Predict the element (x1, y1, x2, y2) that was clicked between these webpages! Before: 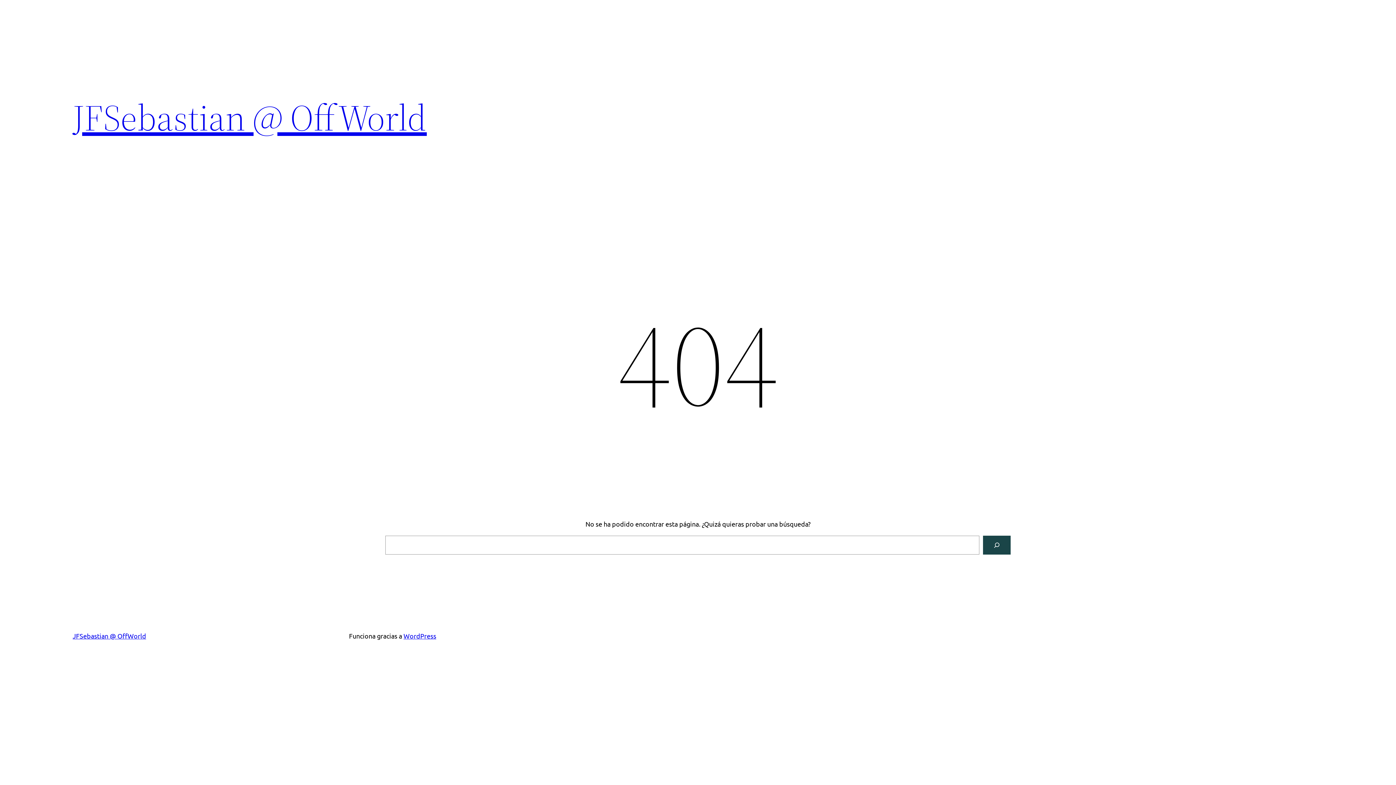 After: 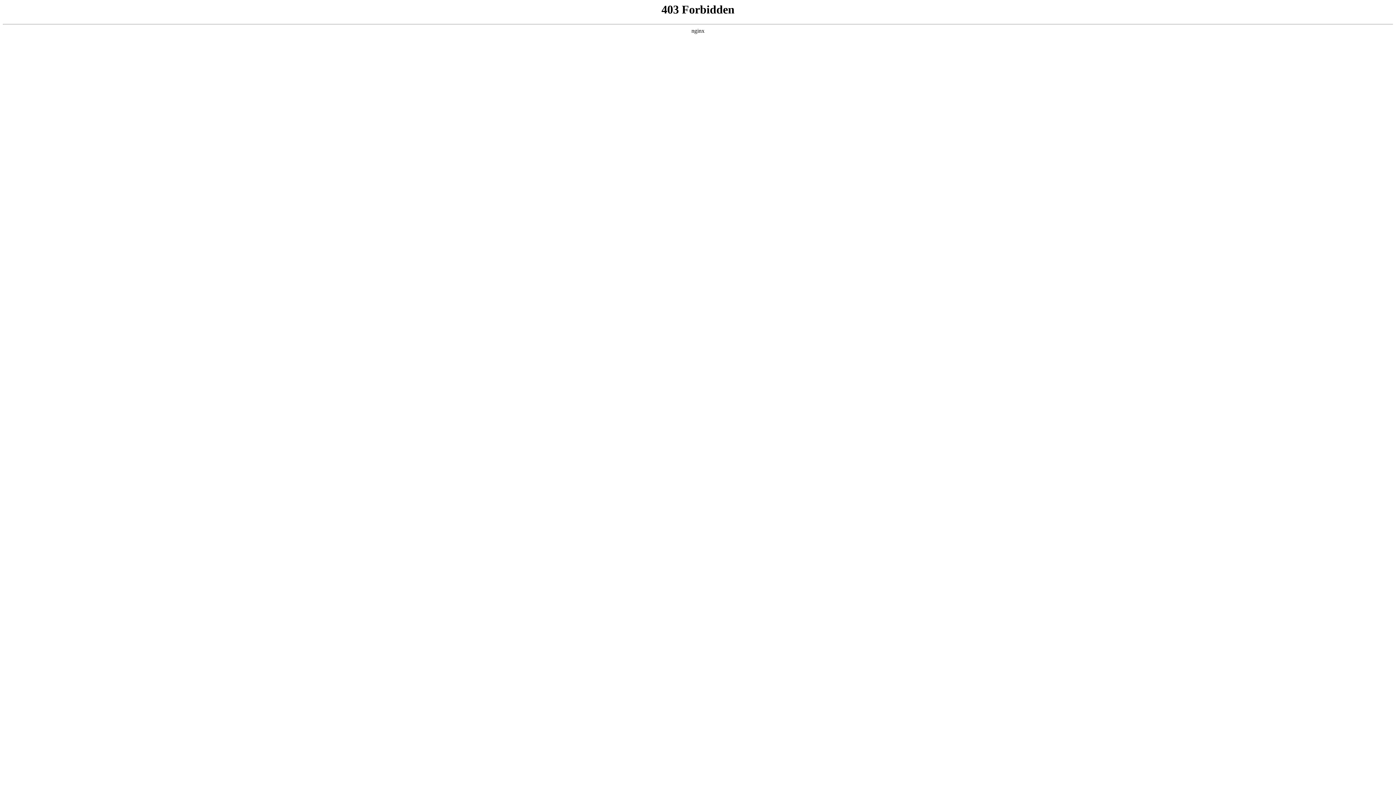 Action: bbox: (403, 632, 436, 640) label: WordPress